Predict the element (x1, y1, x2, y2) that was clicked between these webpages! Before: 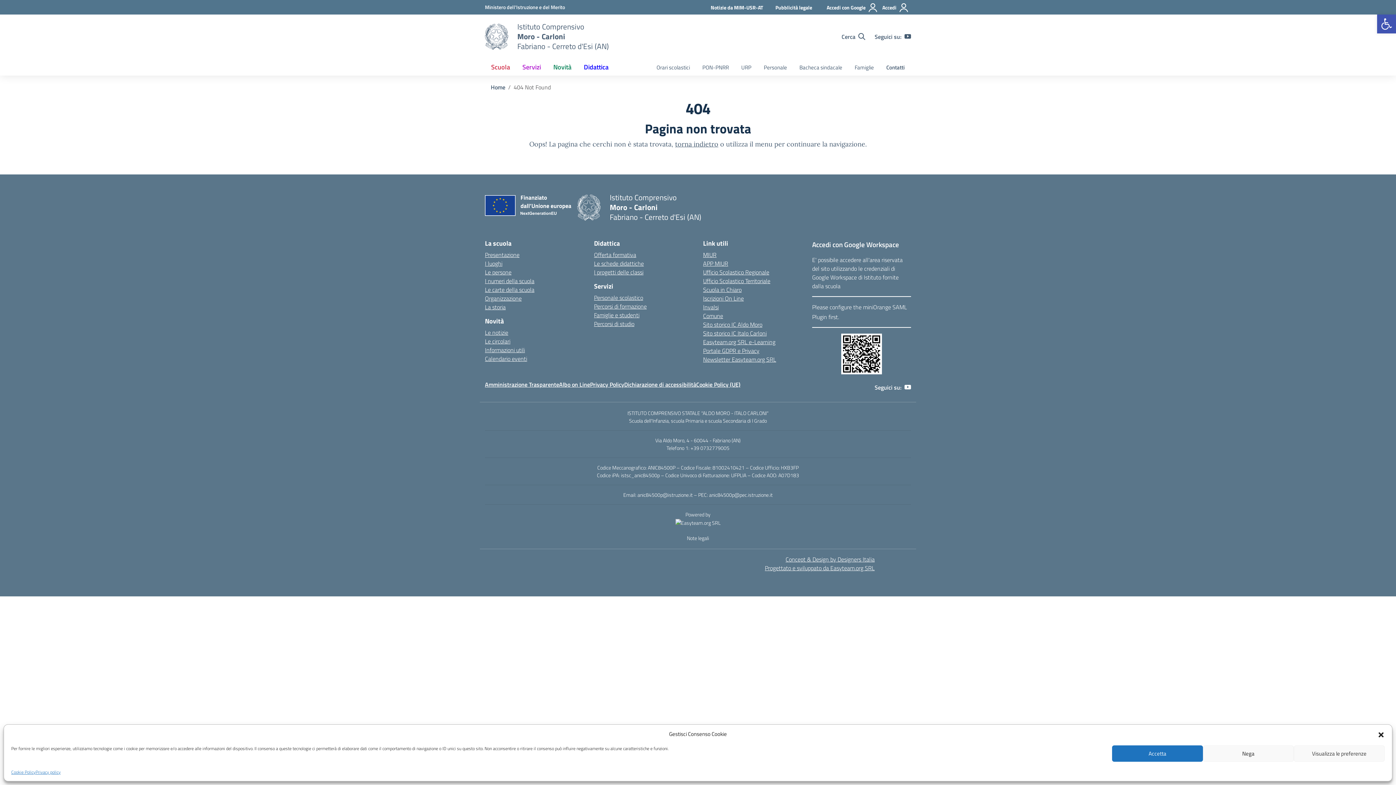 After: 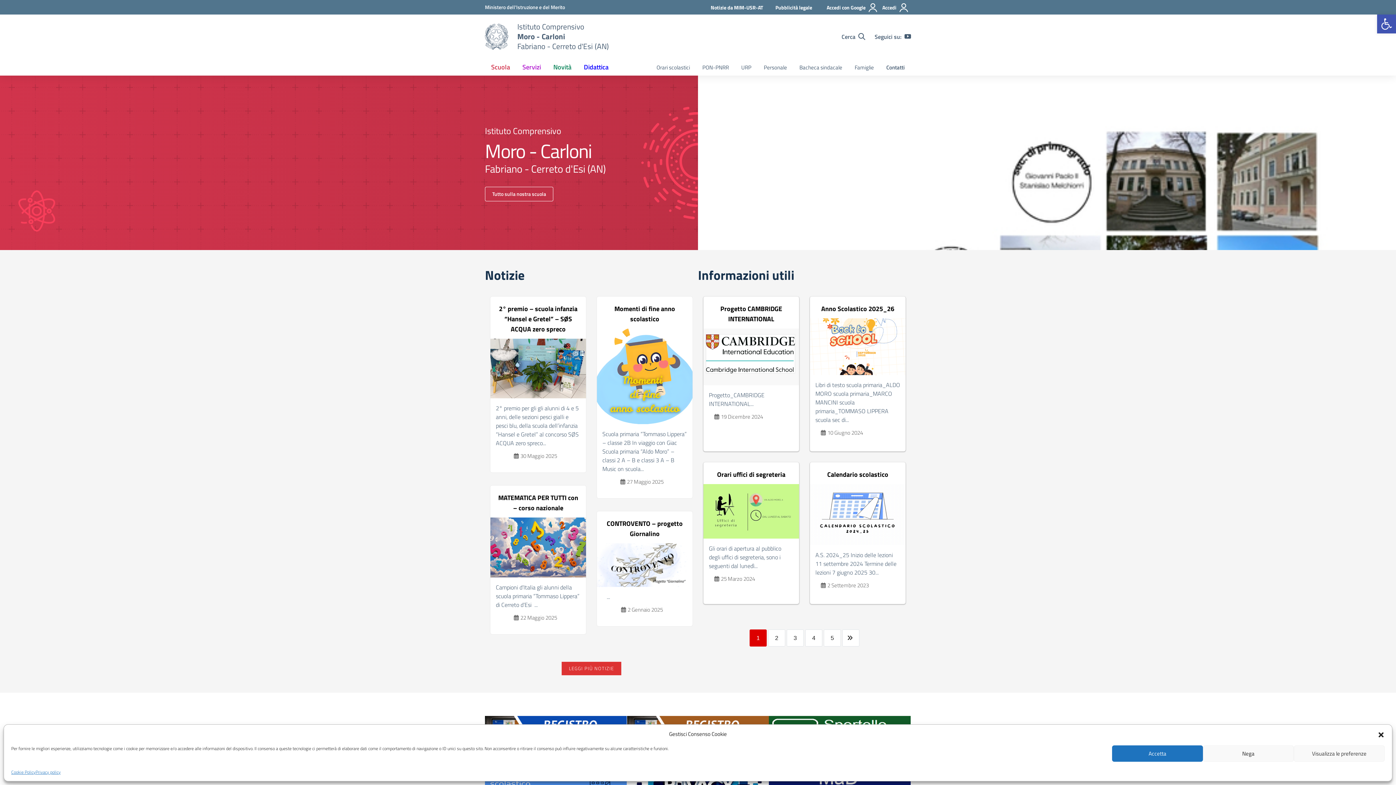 Action: bbox: (490, 82, 505, 91) label: Vai alla pagina Home